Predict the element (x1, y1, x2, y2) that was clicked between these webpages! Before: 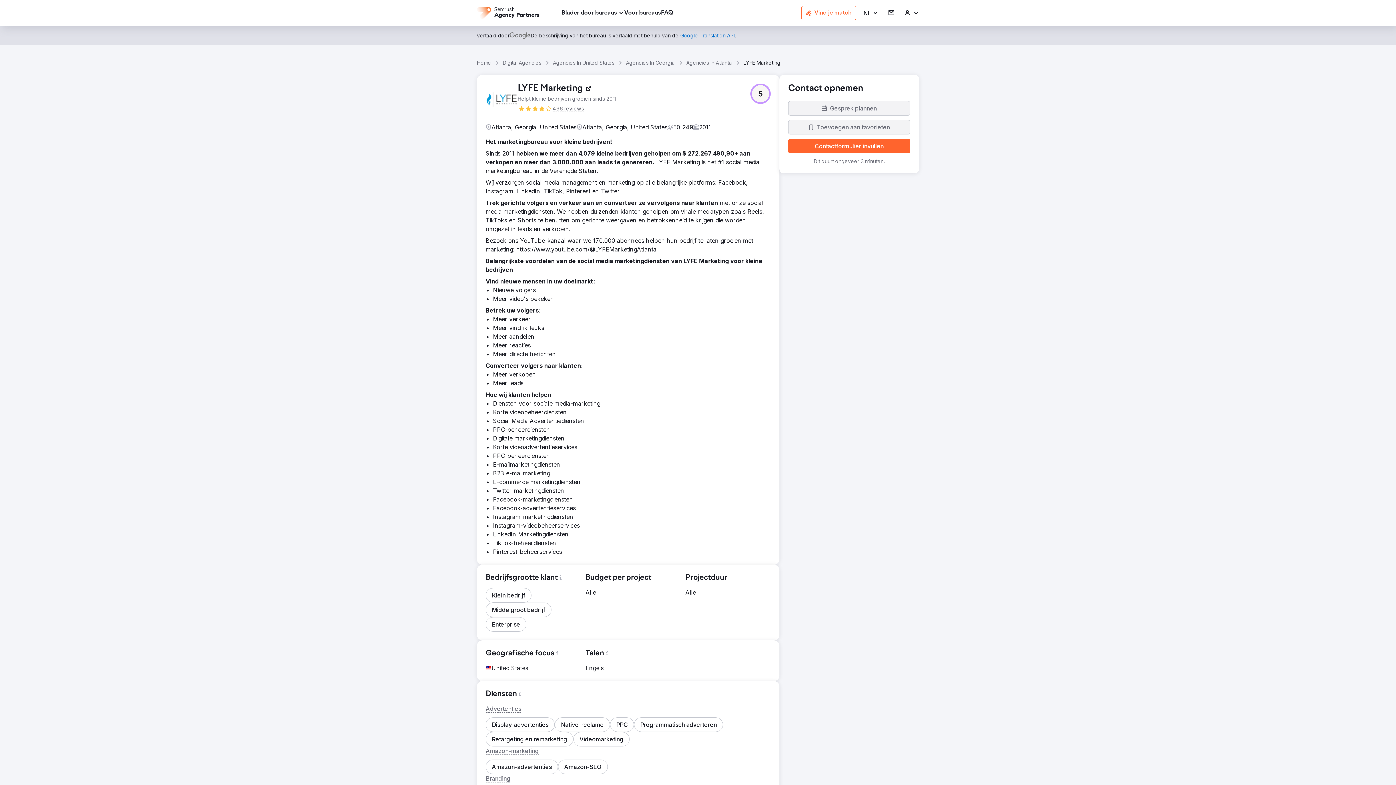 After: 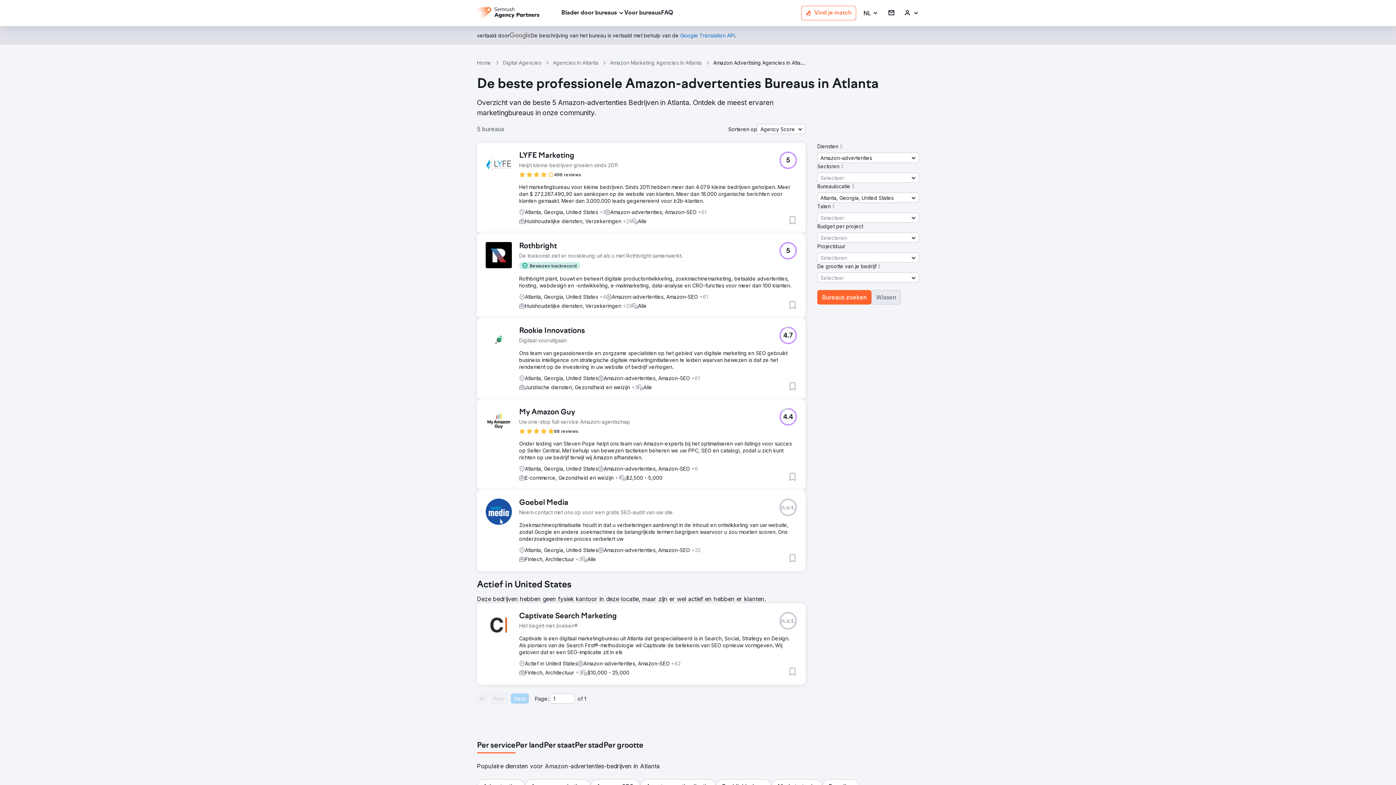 Action: label: Amazon-advertenties bbox: (485, 760, 558, 774)